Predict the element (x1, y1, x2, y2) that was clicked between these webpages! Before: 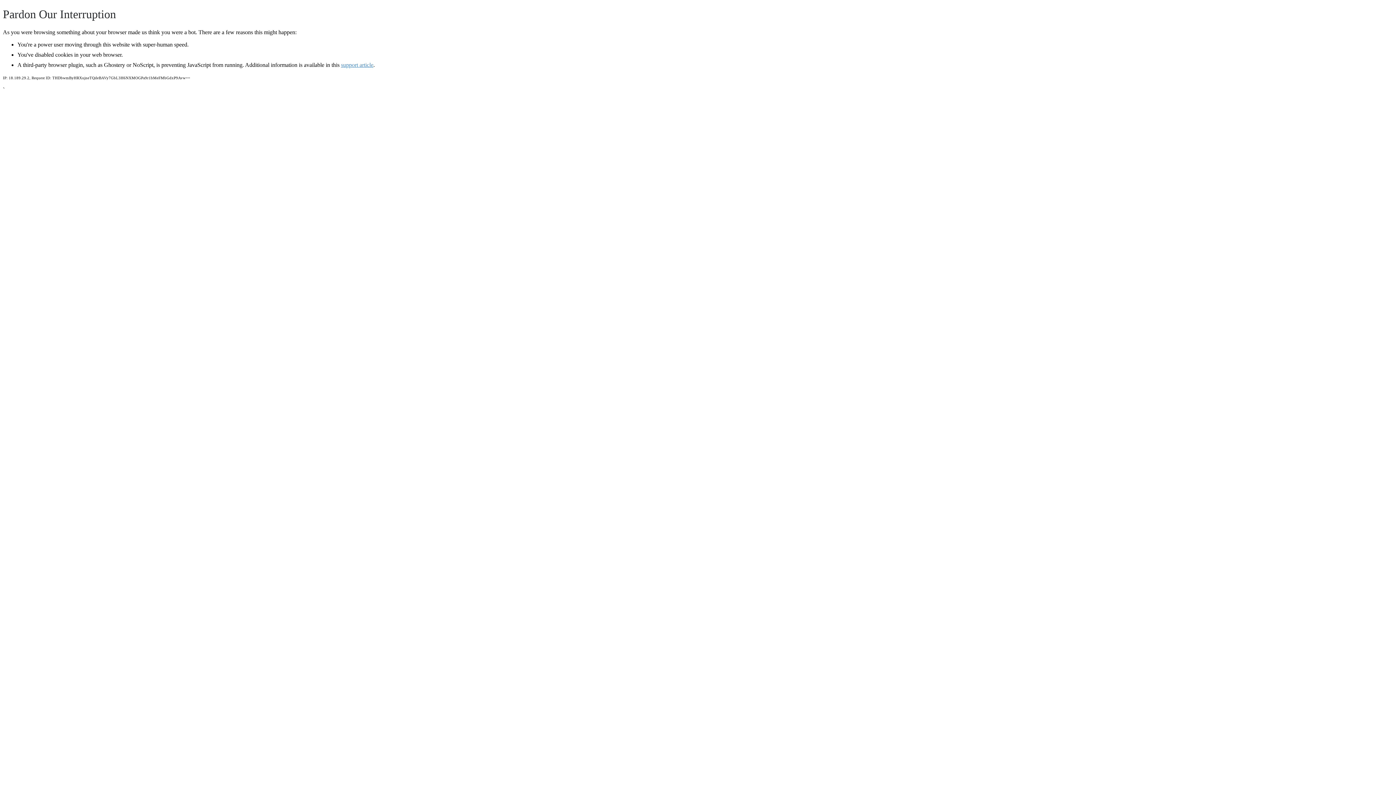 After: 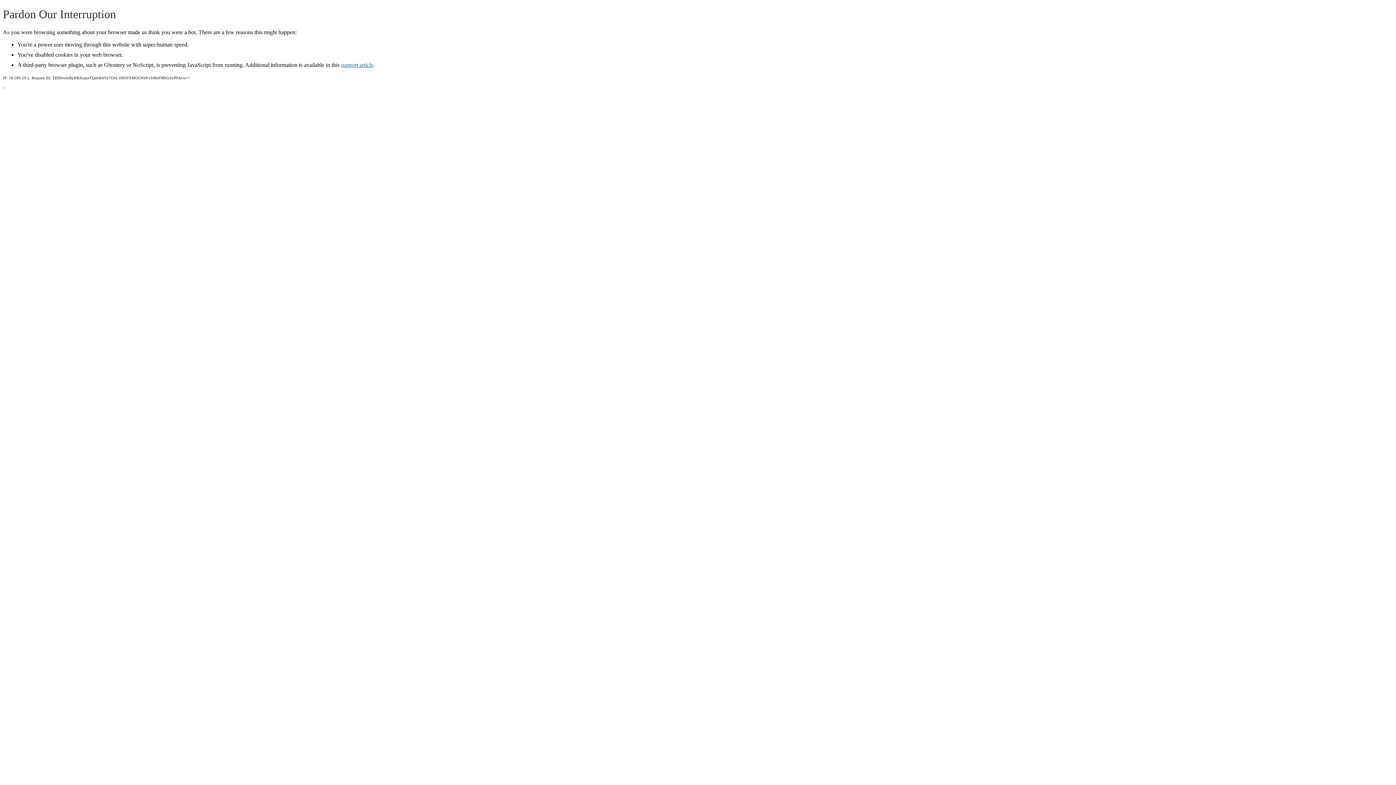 Action: bbox: (341, 61, 373, 67) label: support article